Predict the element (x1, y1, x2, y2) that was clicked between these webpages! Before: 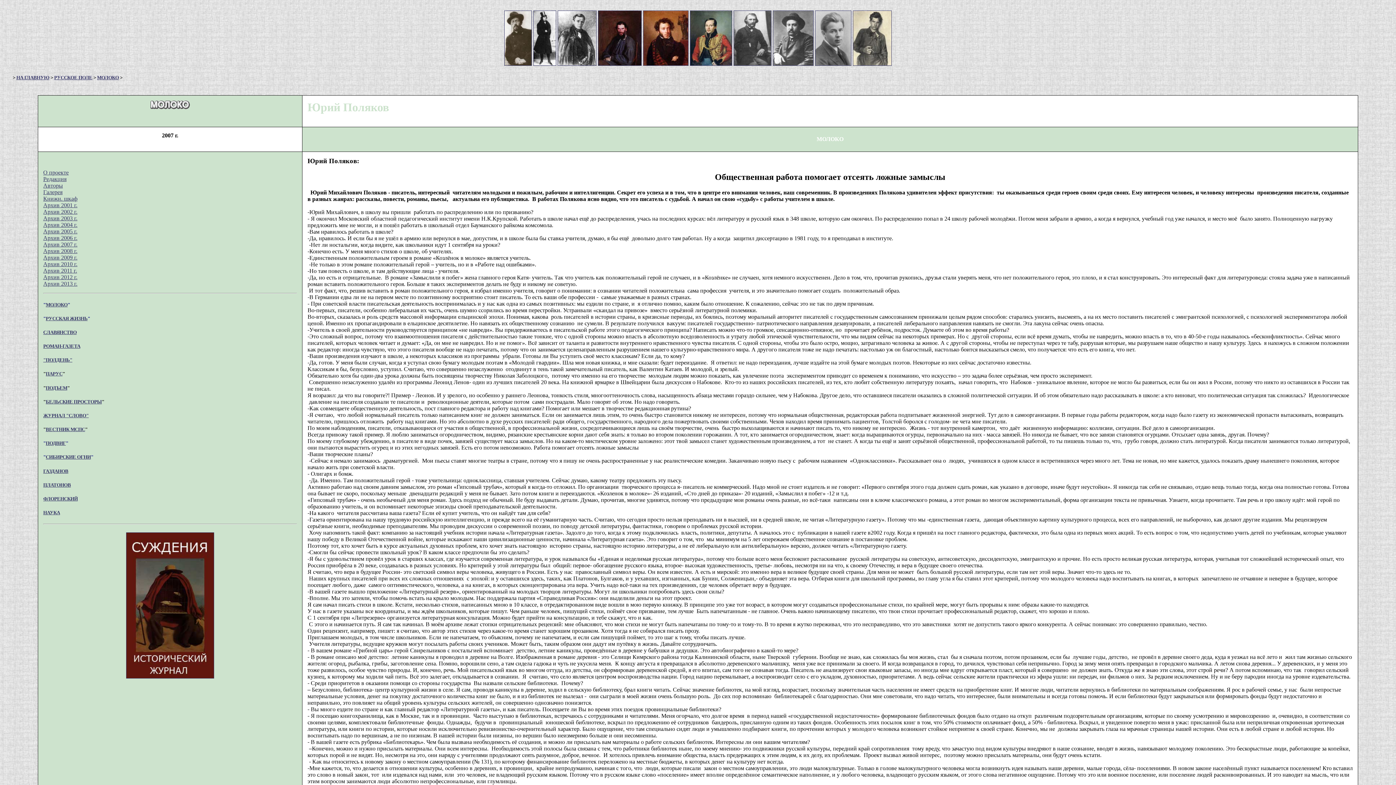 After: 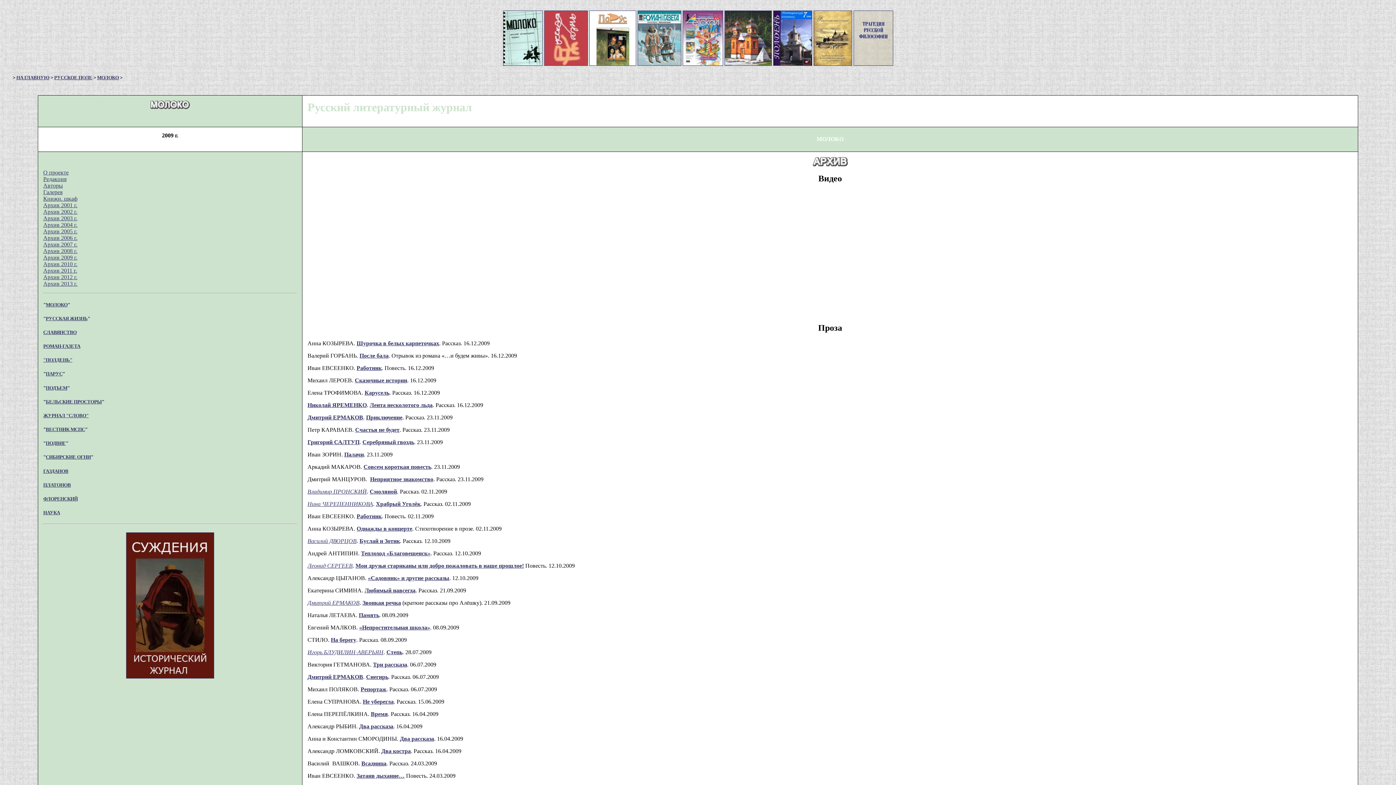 Action: bbox: (43, 254, 77, 260) label: Архив 2009 г.